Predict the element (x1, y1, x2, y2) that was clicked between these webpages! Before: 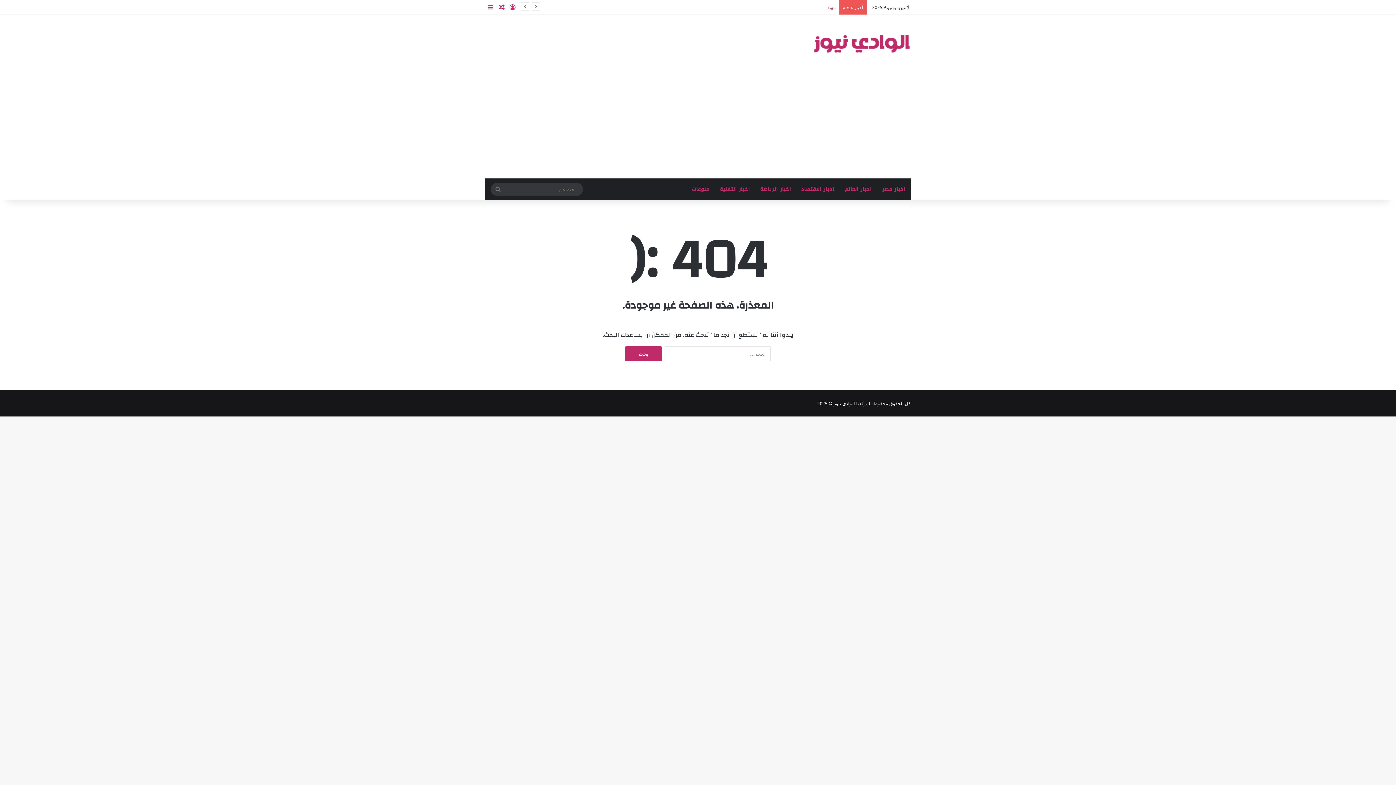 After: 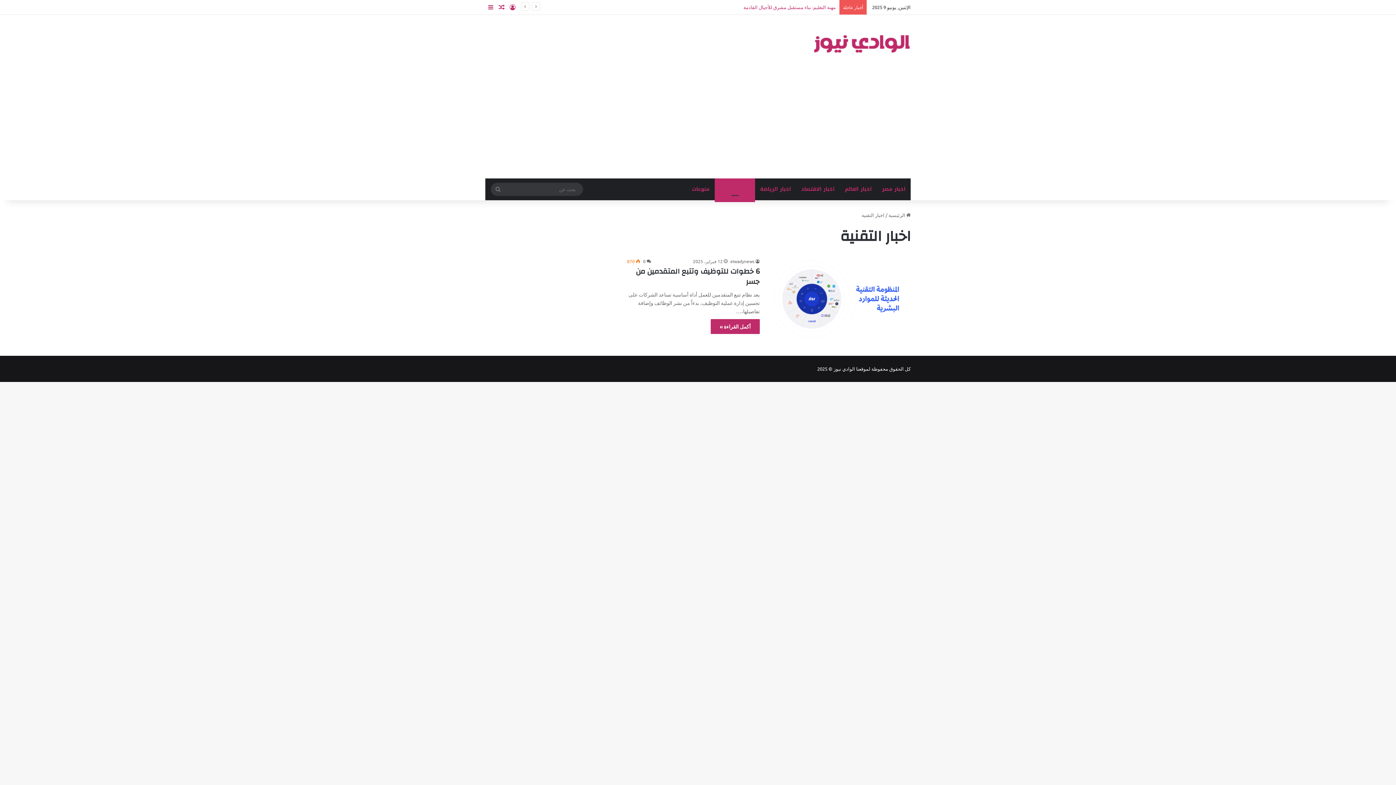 Action: bbox: (714, 178, 755, 200) label: اخبار التقنية